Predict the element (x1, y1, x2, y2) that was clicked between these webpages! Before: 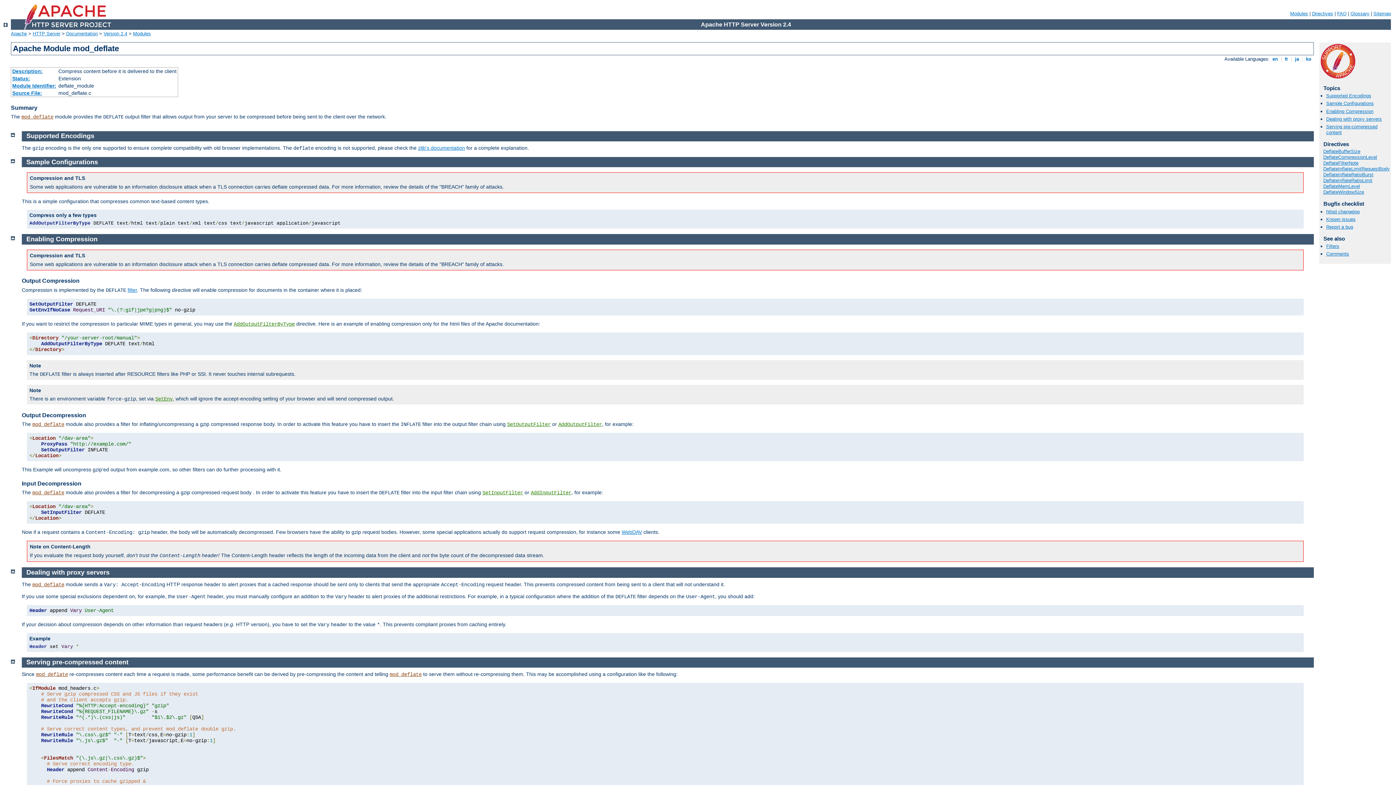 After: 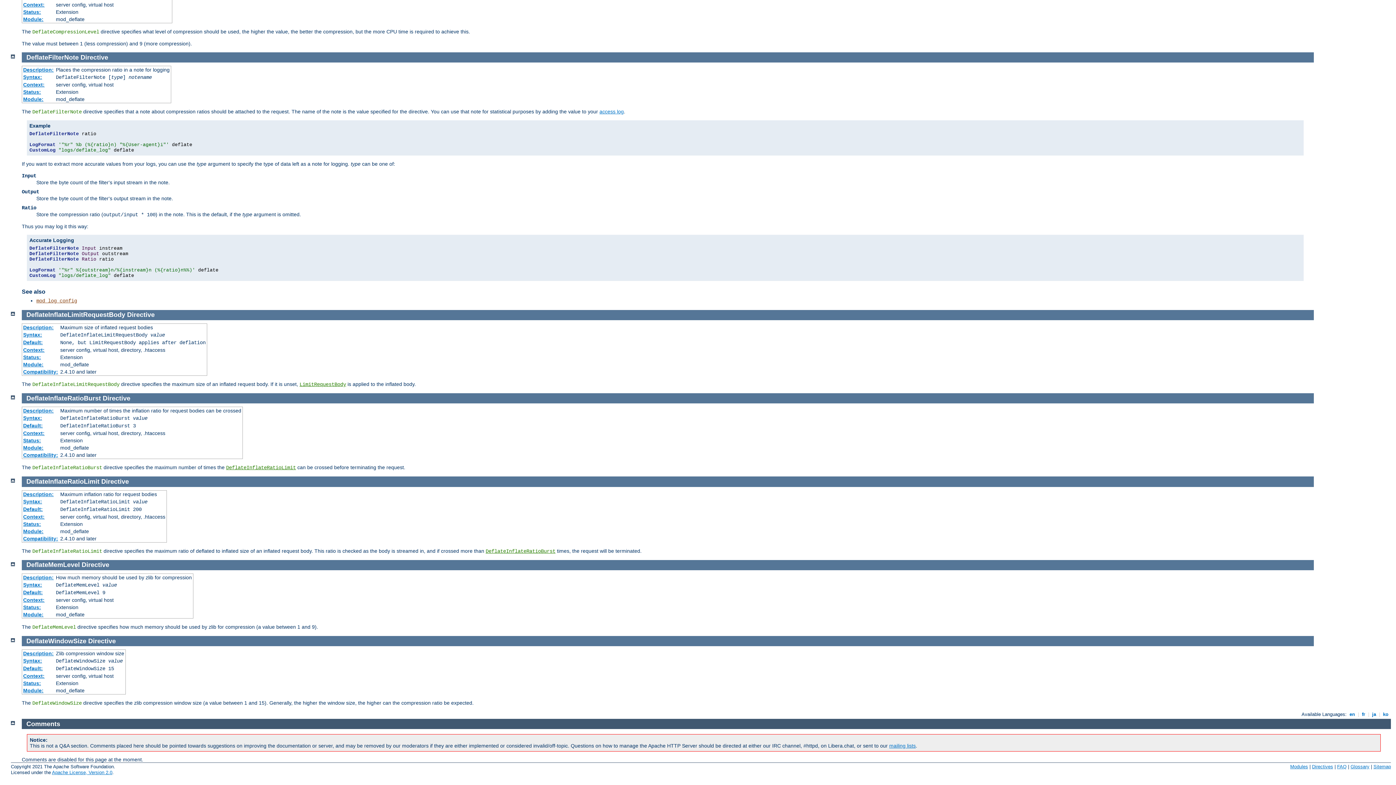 Action: bbox: (1323, 160, 1358, 165) label: DeflateFilterNote